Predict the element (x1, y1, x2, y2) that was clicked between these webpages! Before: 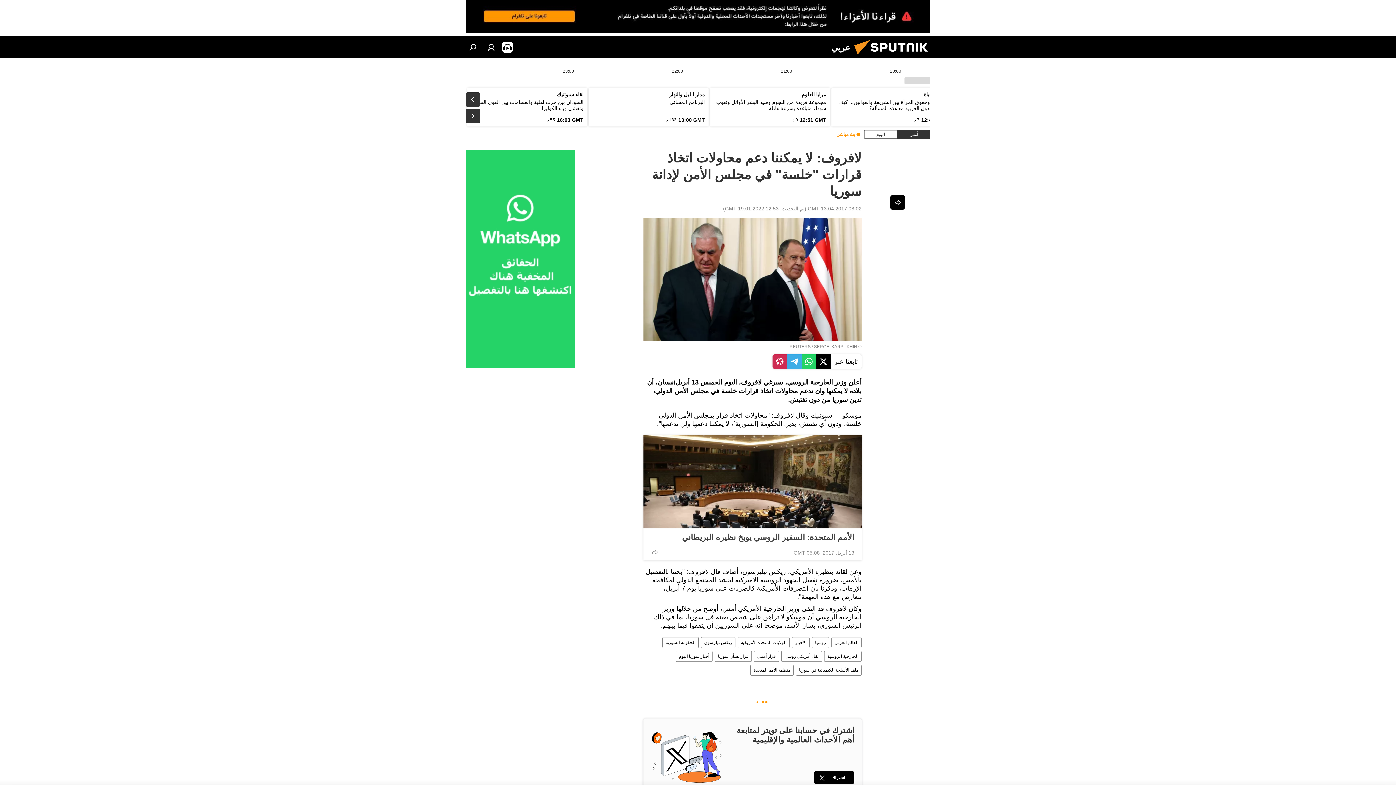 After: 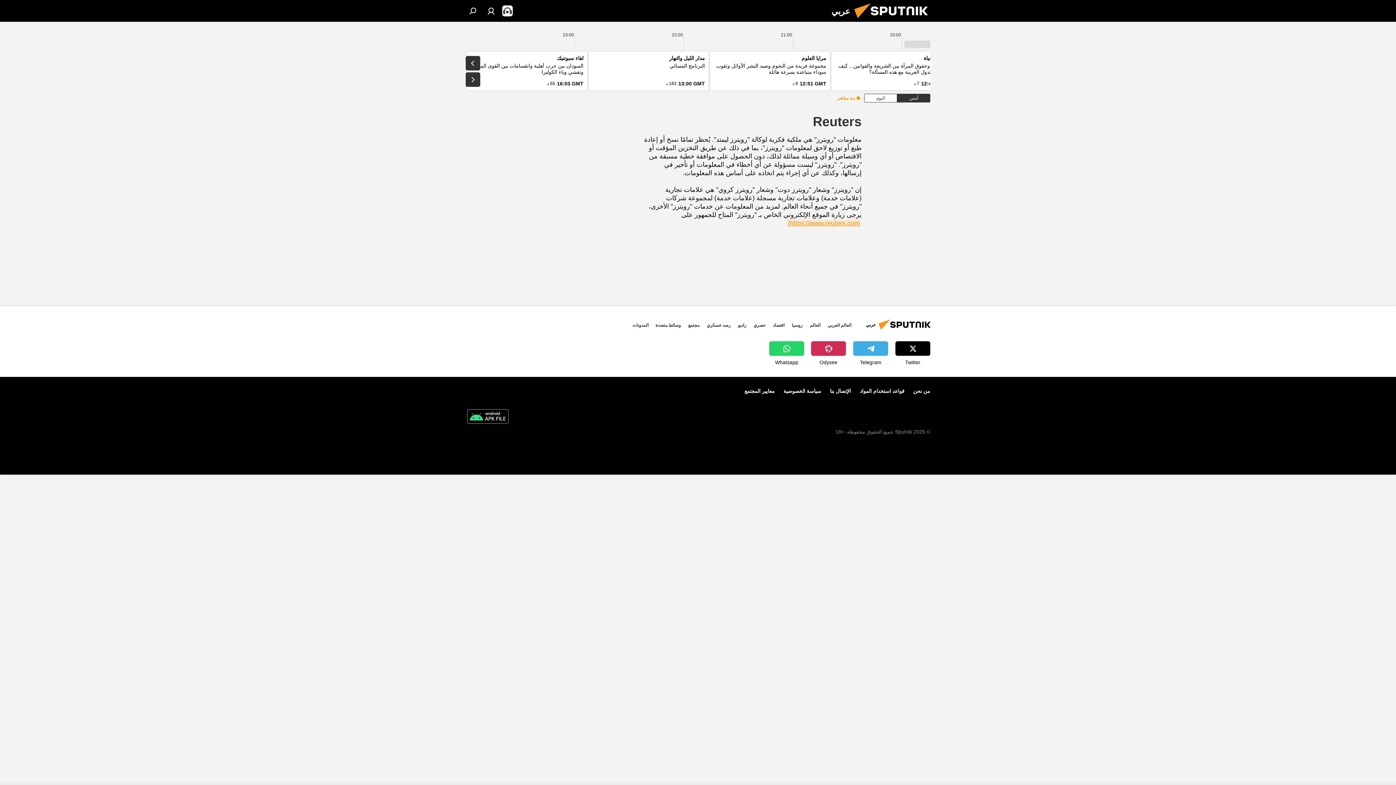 Action: label: REUTERS bbox: (789, 344, 810, 349)